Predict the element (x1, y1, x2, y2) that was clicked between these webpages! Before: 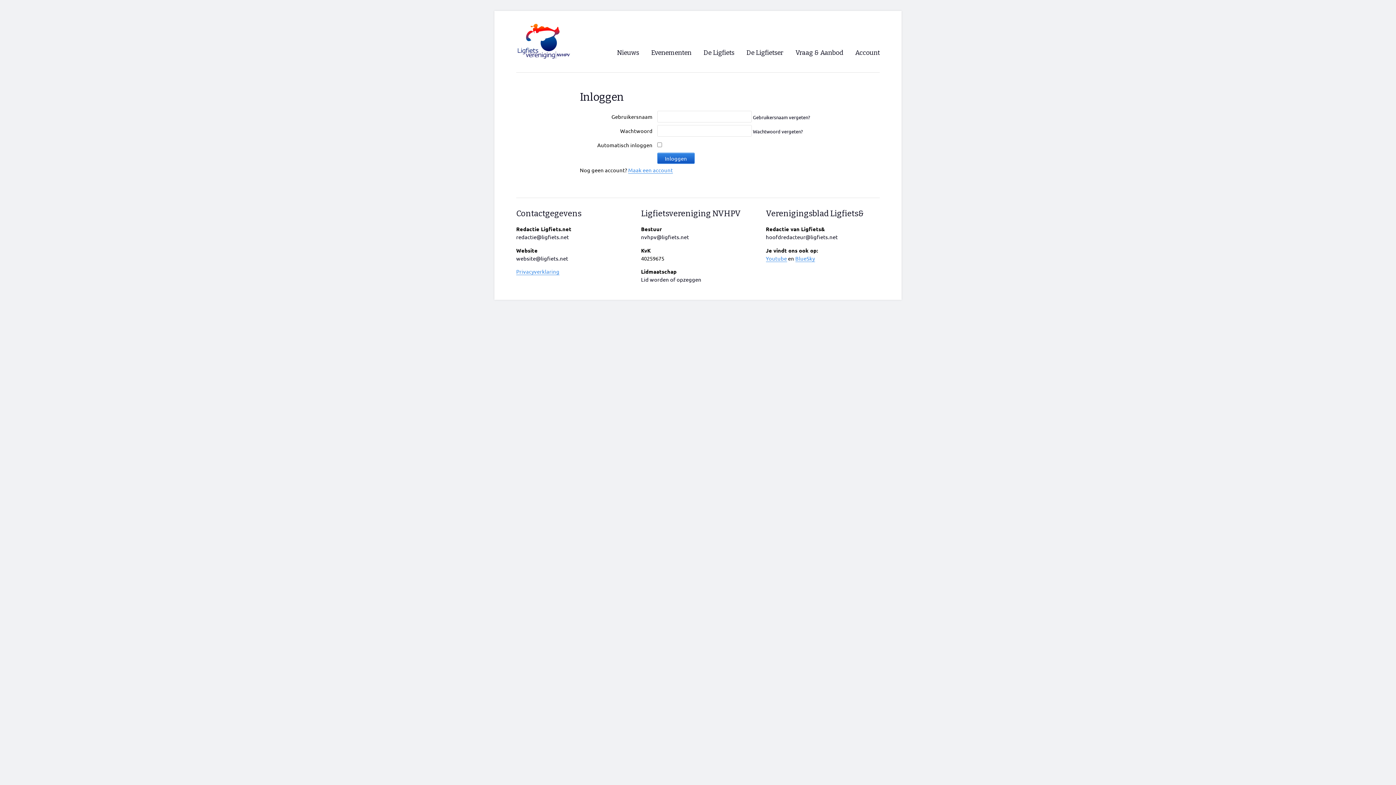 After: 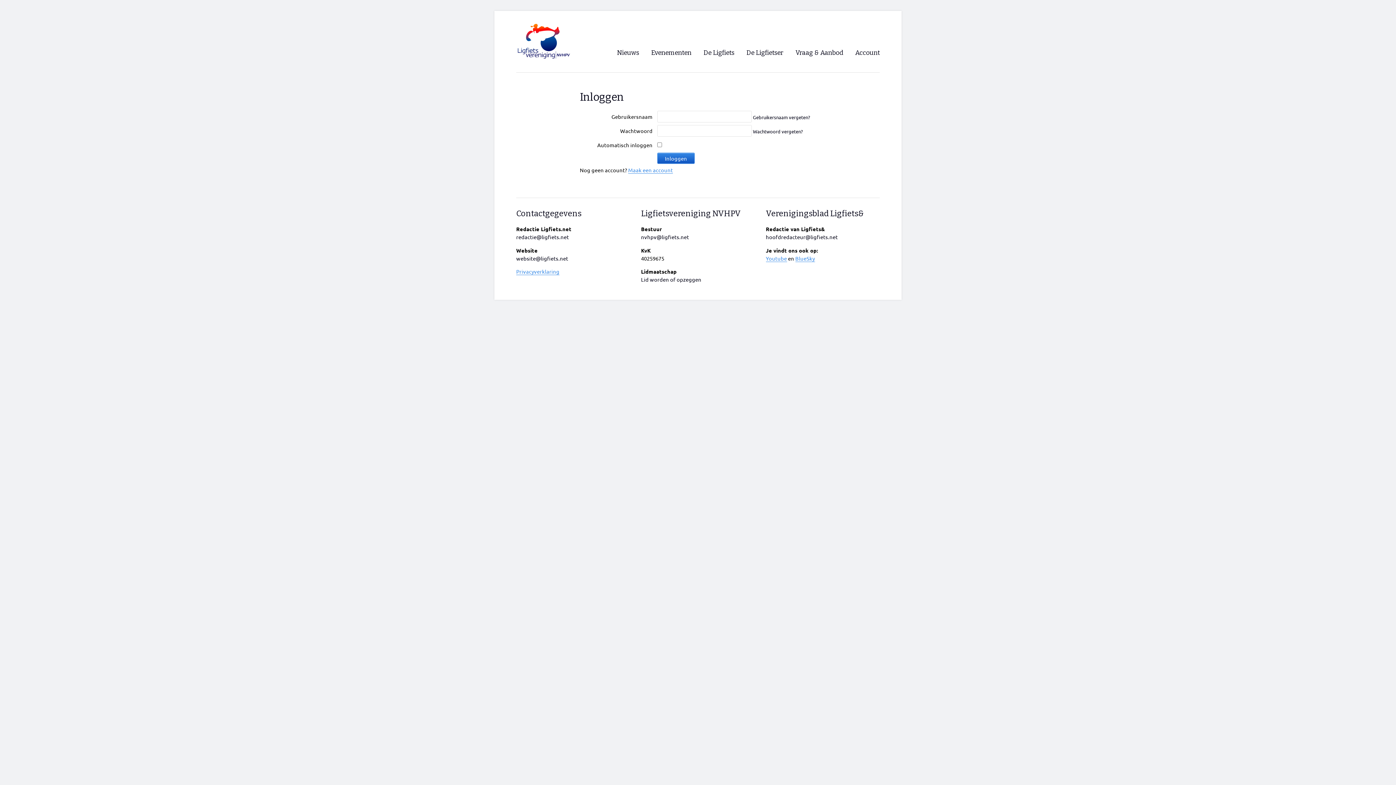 Action: bbox: (766, 233, 838, 240) label: hoofdredacteur@ligfiets.net